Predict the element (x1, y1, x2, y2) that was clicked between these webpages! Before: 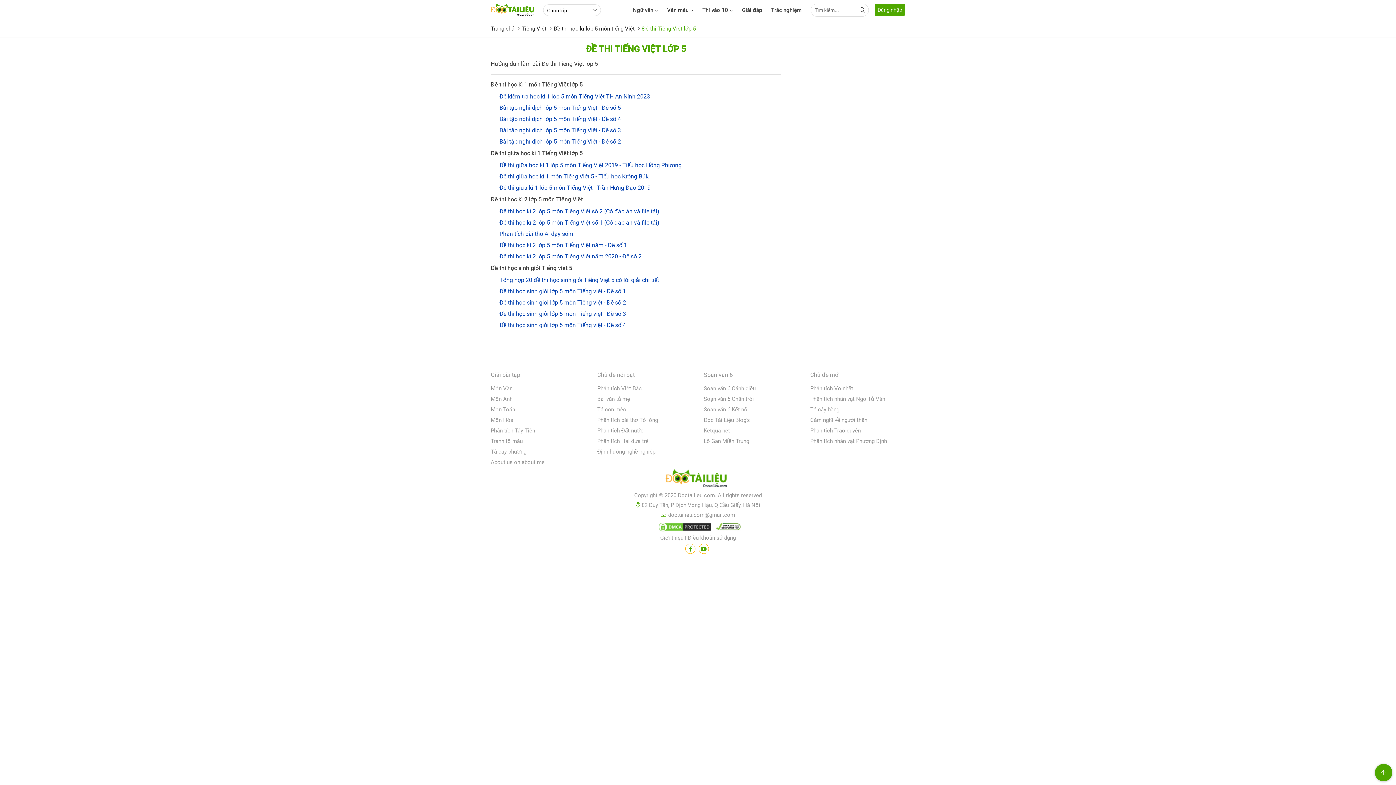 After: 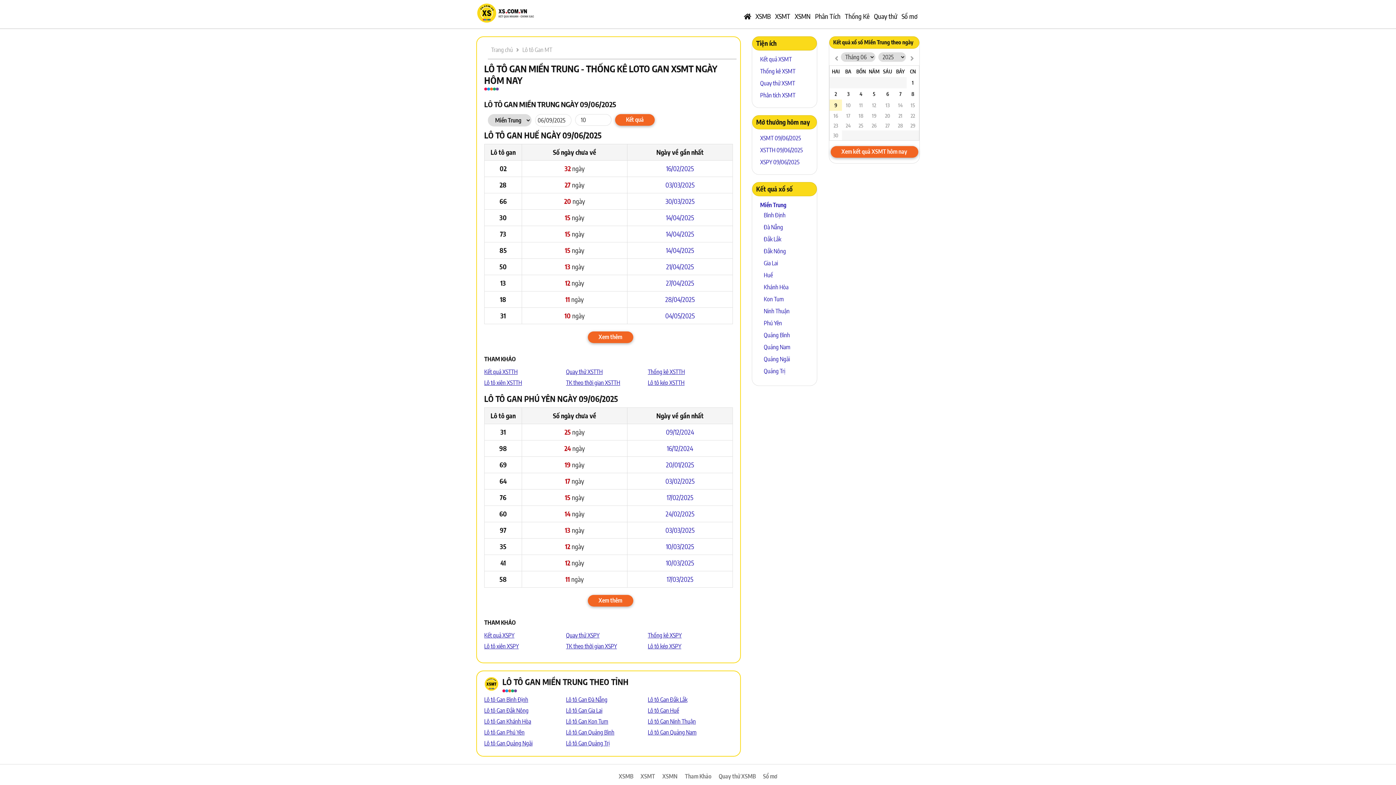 Action: label: Lô Gan Miền Trung bbox: (703, 438, 749, 444)